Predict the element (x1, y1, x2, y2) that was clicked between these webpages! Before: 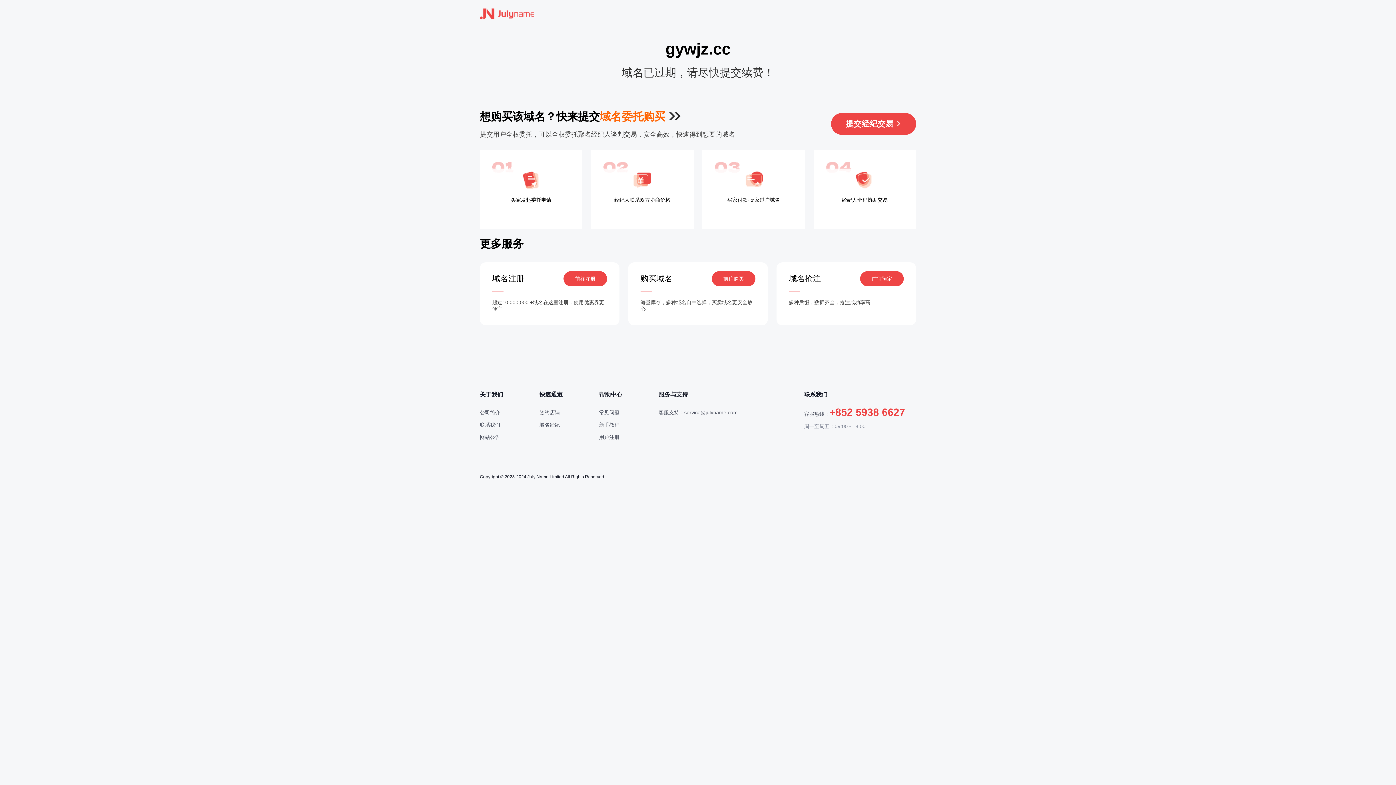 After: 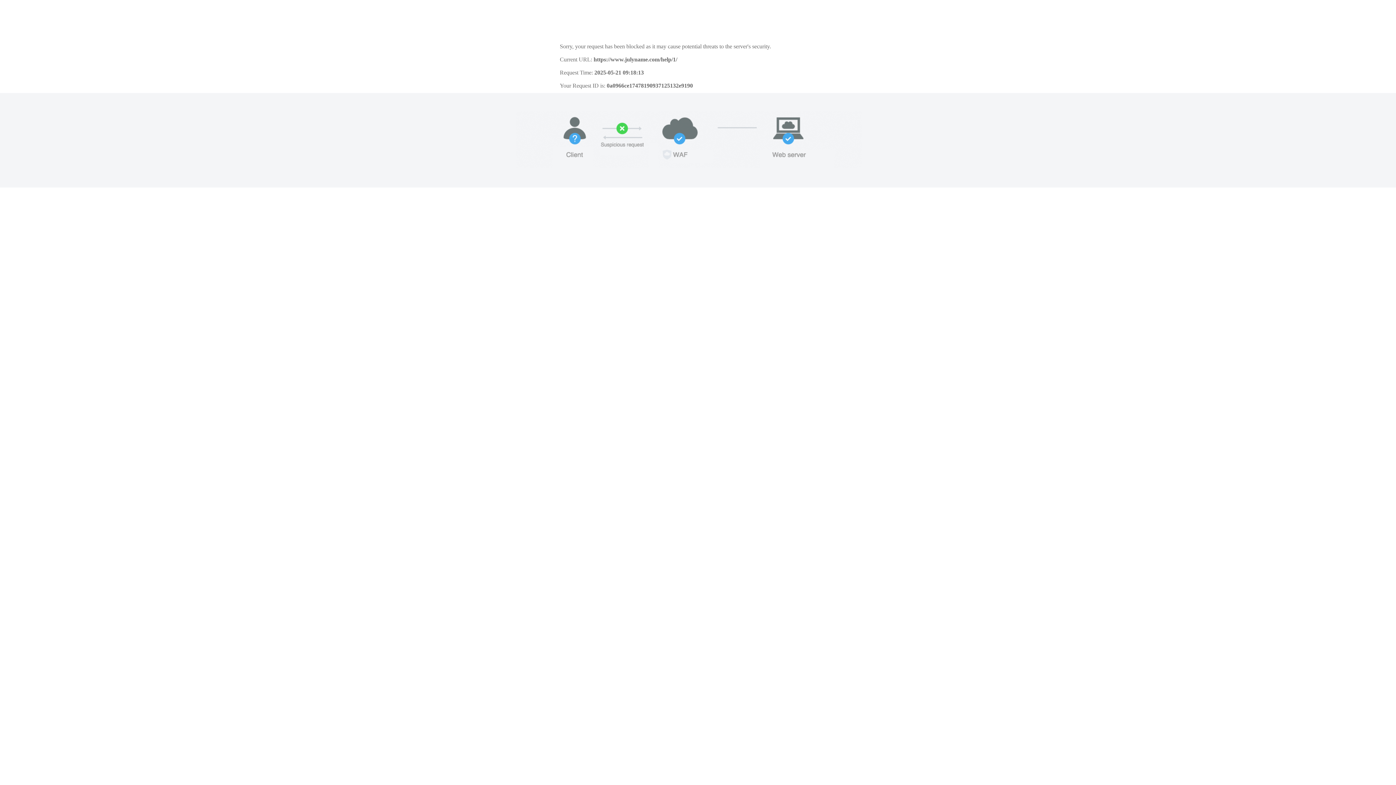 Action: bbox: (599, 422, 619, 428) label: 新手教程